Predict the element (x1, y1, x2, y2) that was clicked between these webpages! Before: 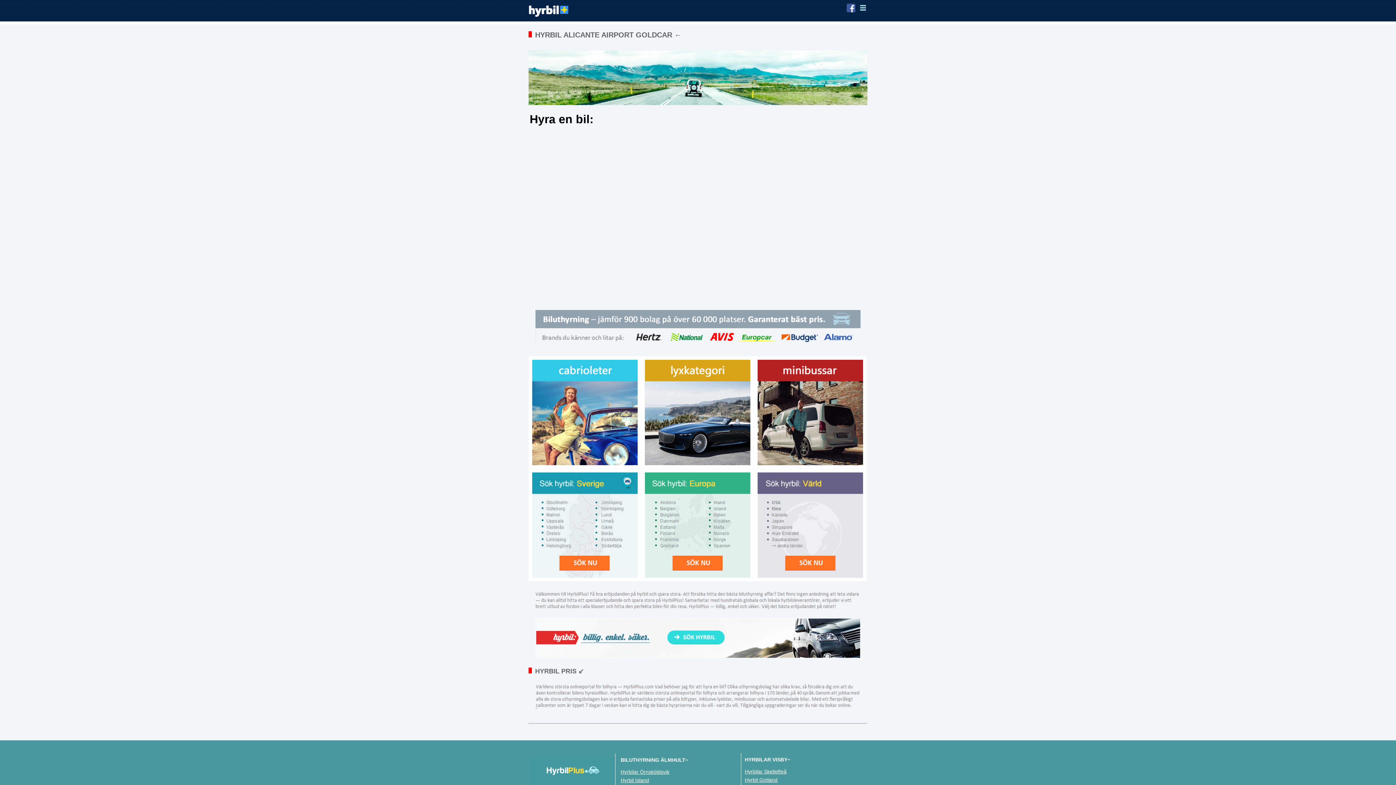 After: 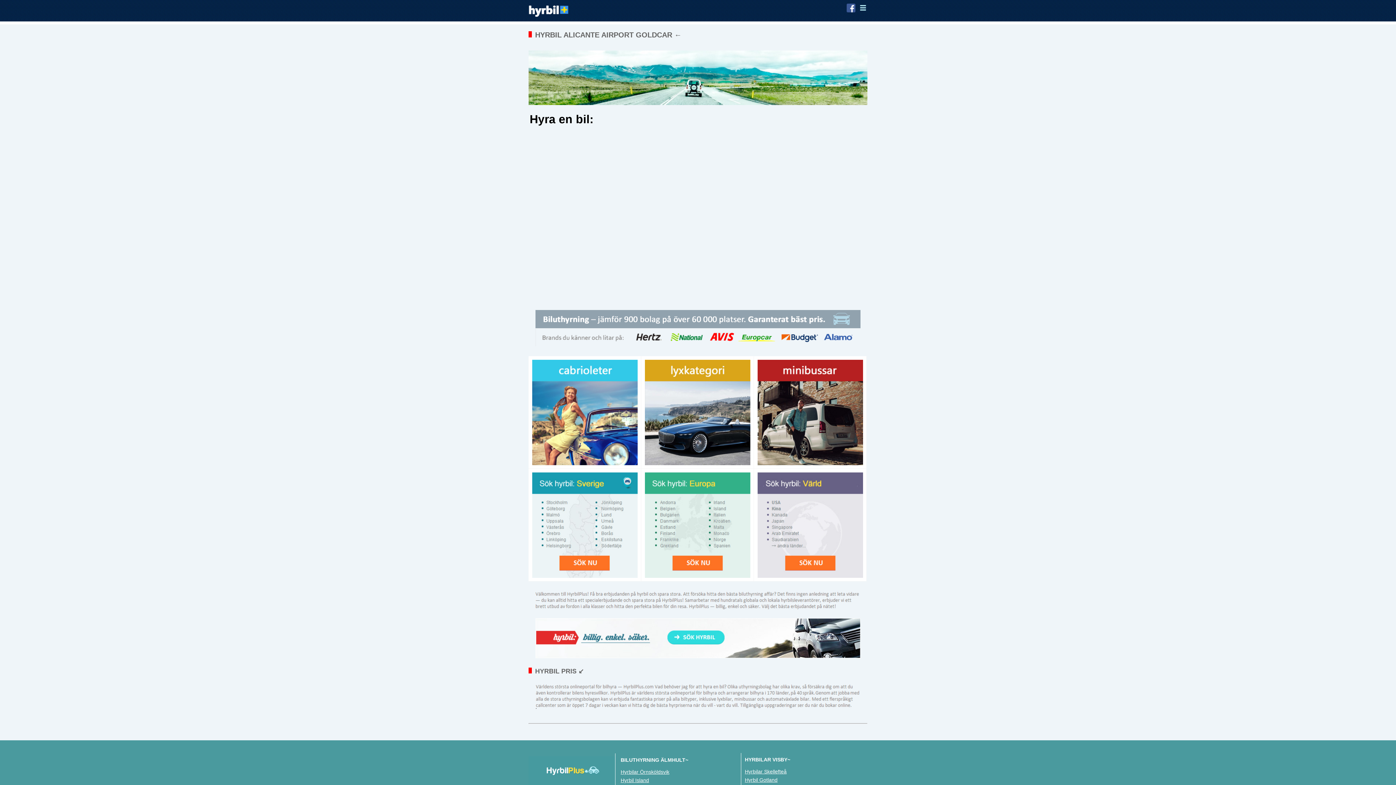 Action: bbox: (645, 460, 750, 466)